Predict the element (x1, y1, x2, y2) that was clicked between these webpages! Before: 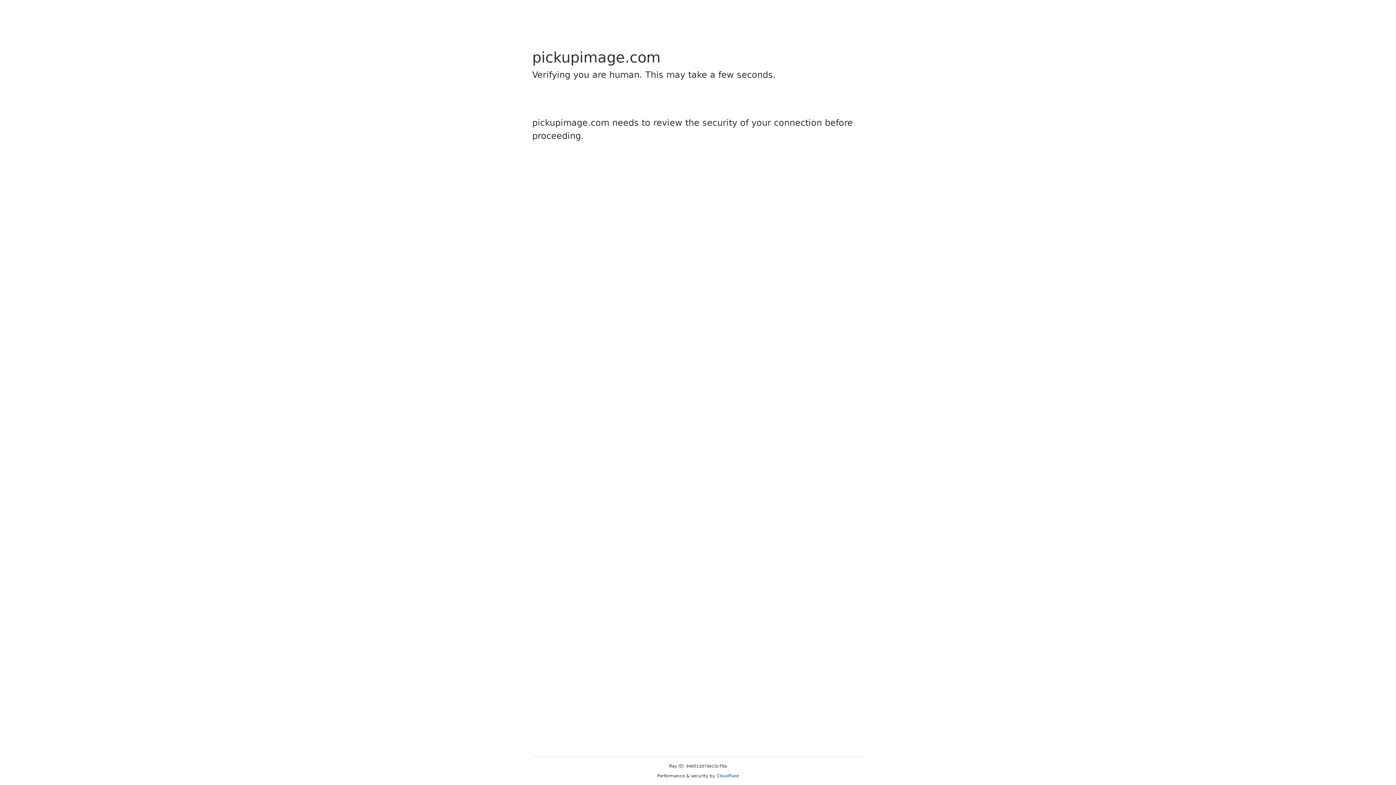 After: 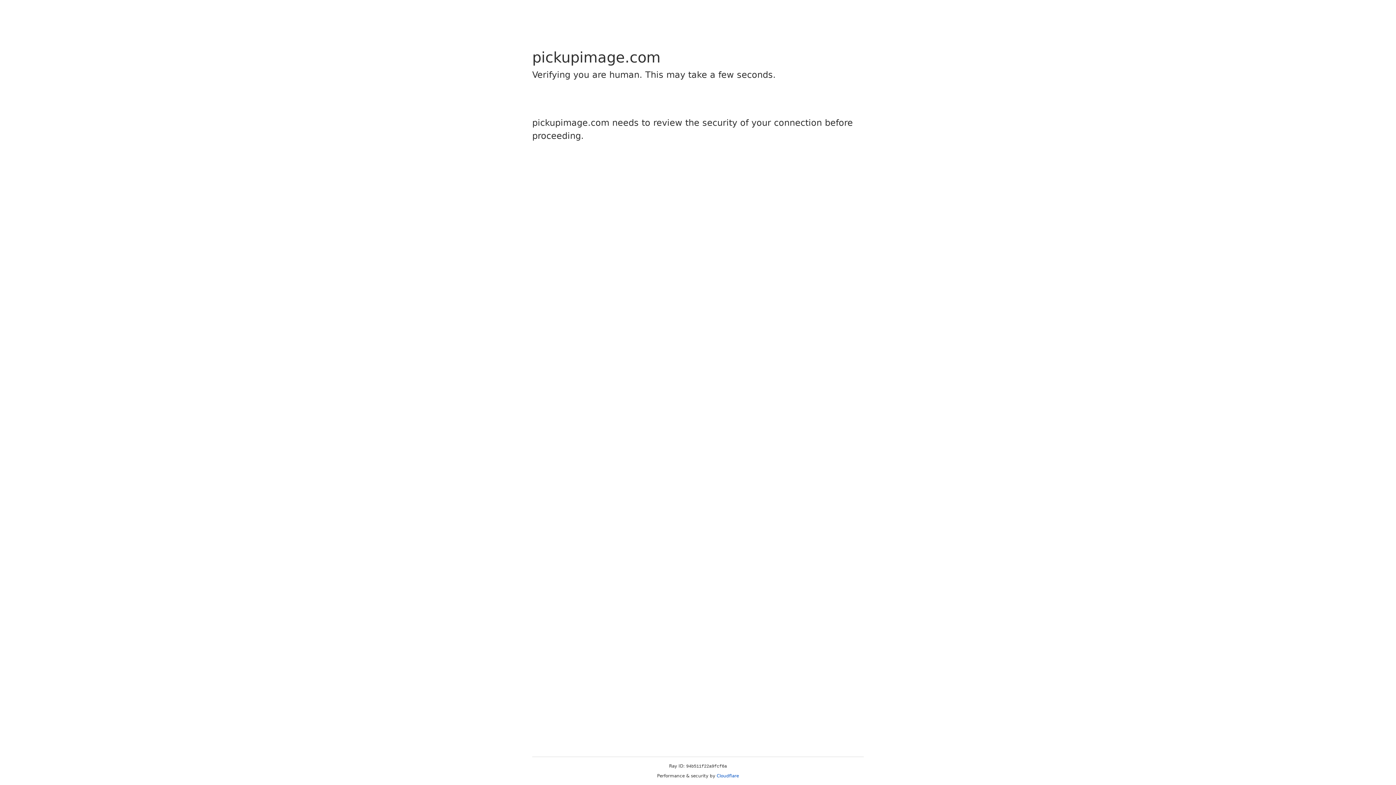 Action: label: Cloudflare bbox: (716, 773, 739, 778)